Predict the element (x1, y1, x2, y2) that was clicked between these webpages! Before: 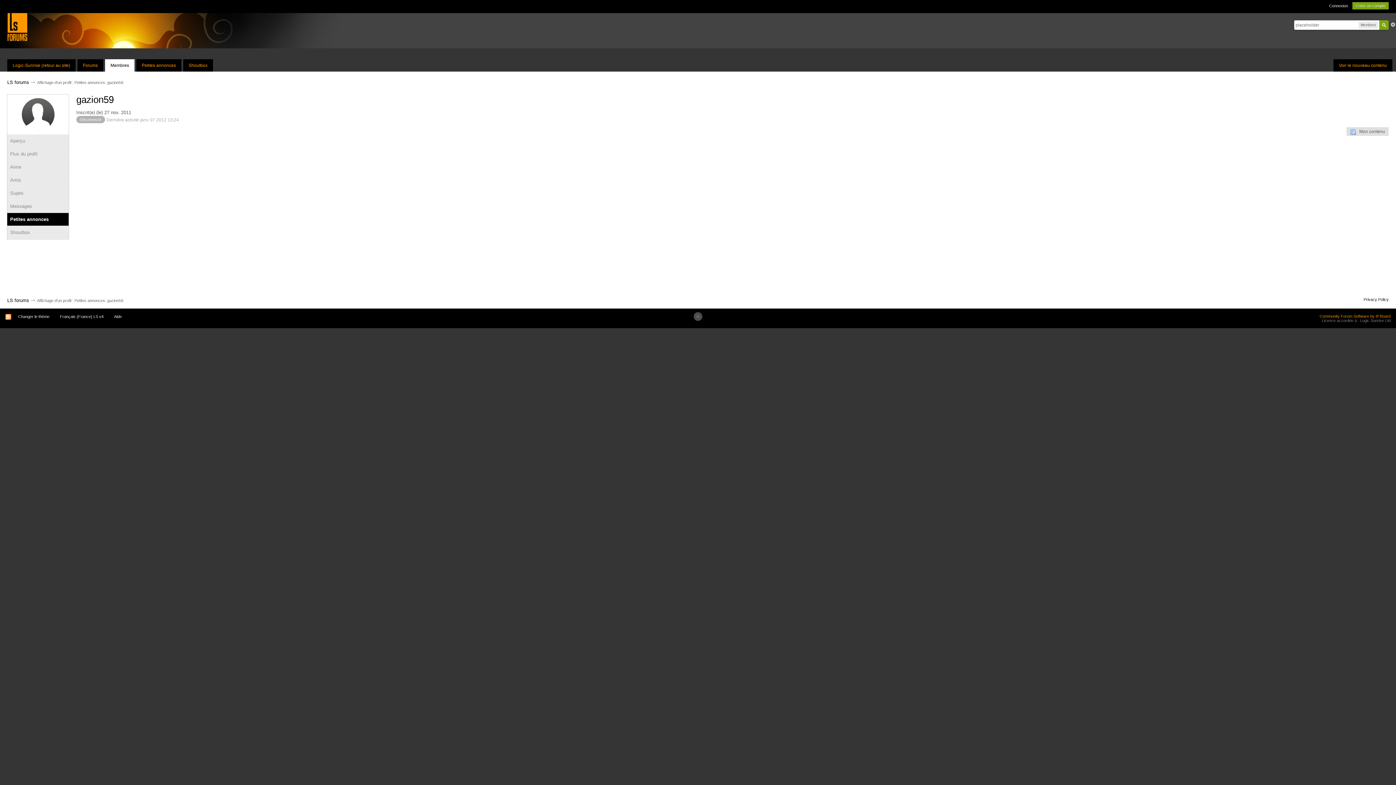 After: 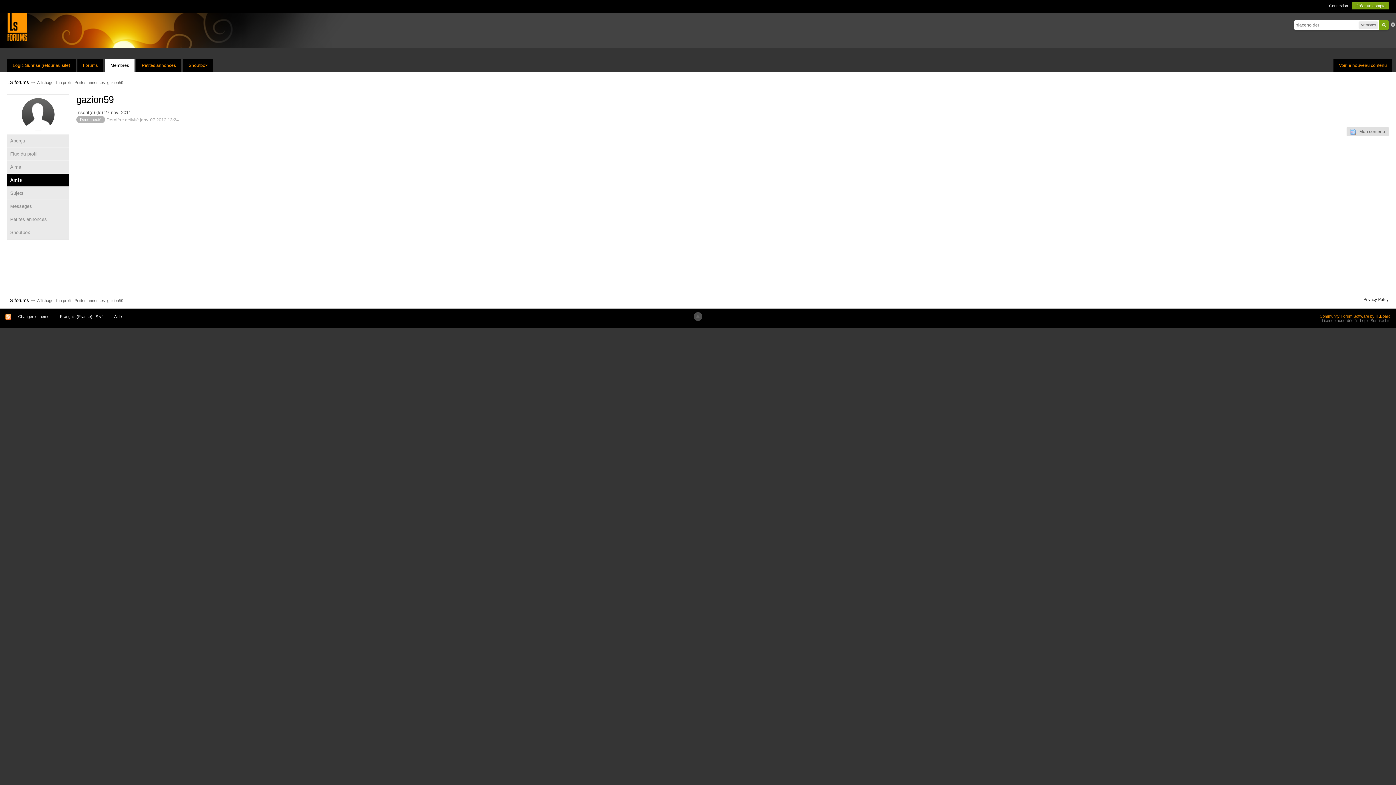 Action: label: Amis bbox: (7, 173, 68, 186)